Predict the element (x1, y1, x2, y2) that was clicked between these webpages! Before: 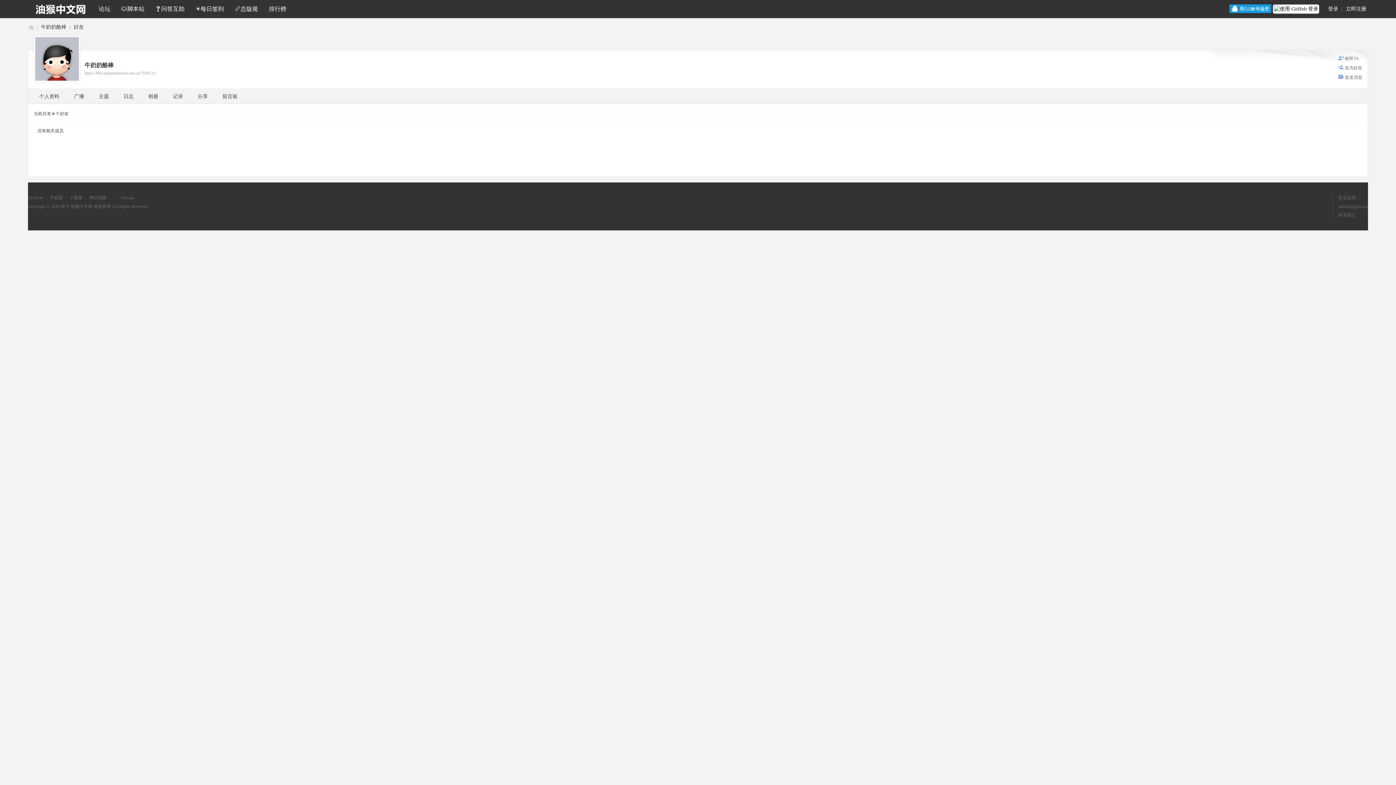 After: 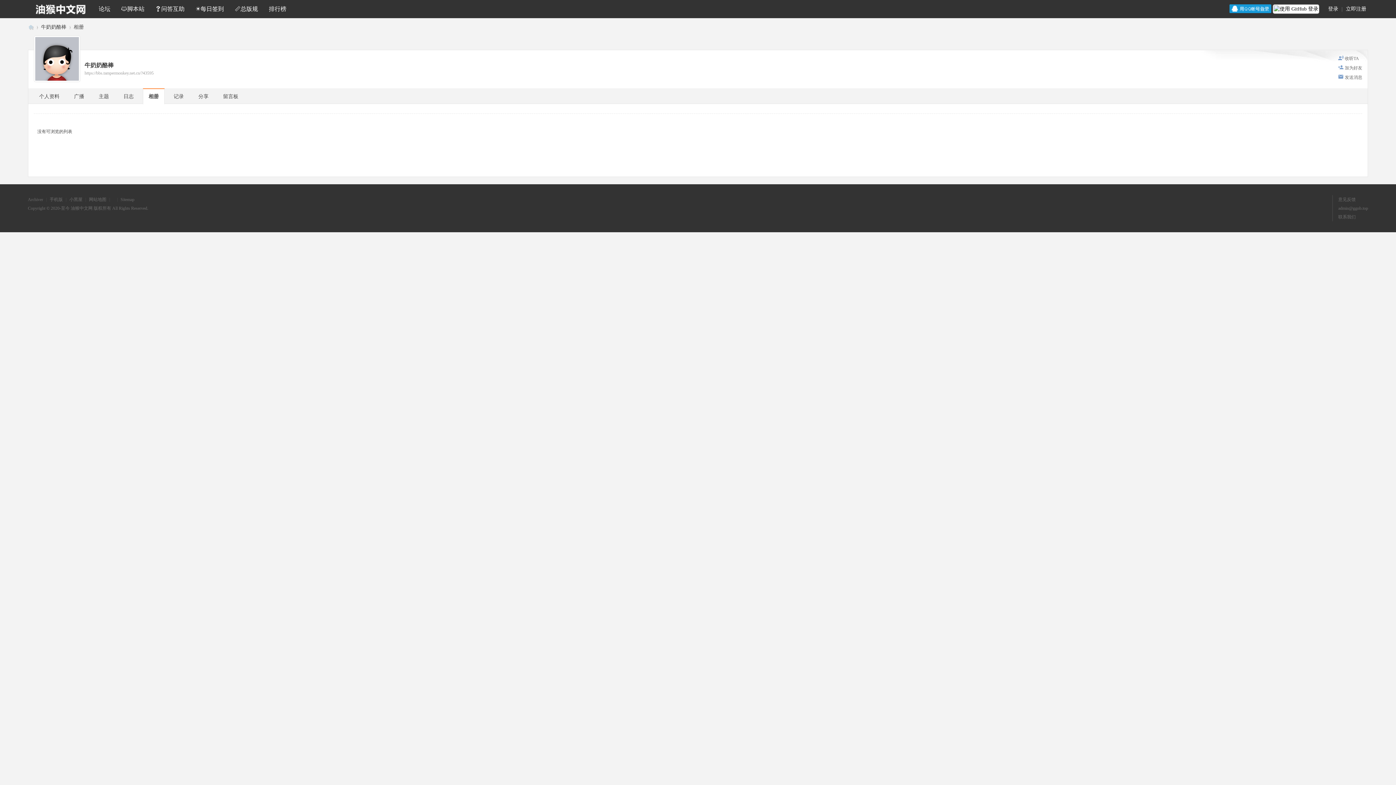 Action: label: 相册 bbox: (142, 88, 163, 104)